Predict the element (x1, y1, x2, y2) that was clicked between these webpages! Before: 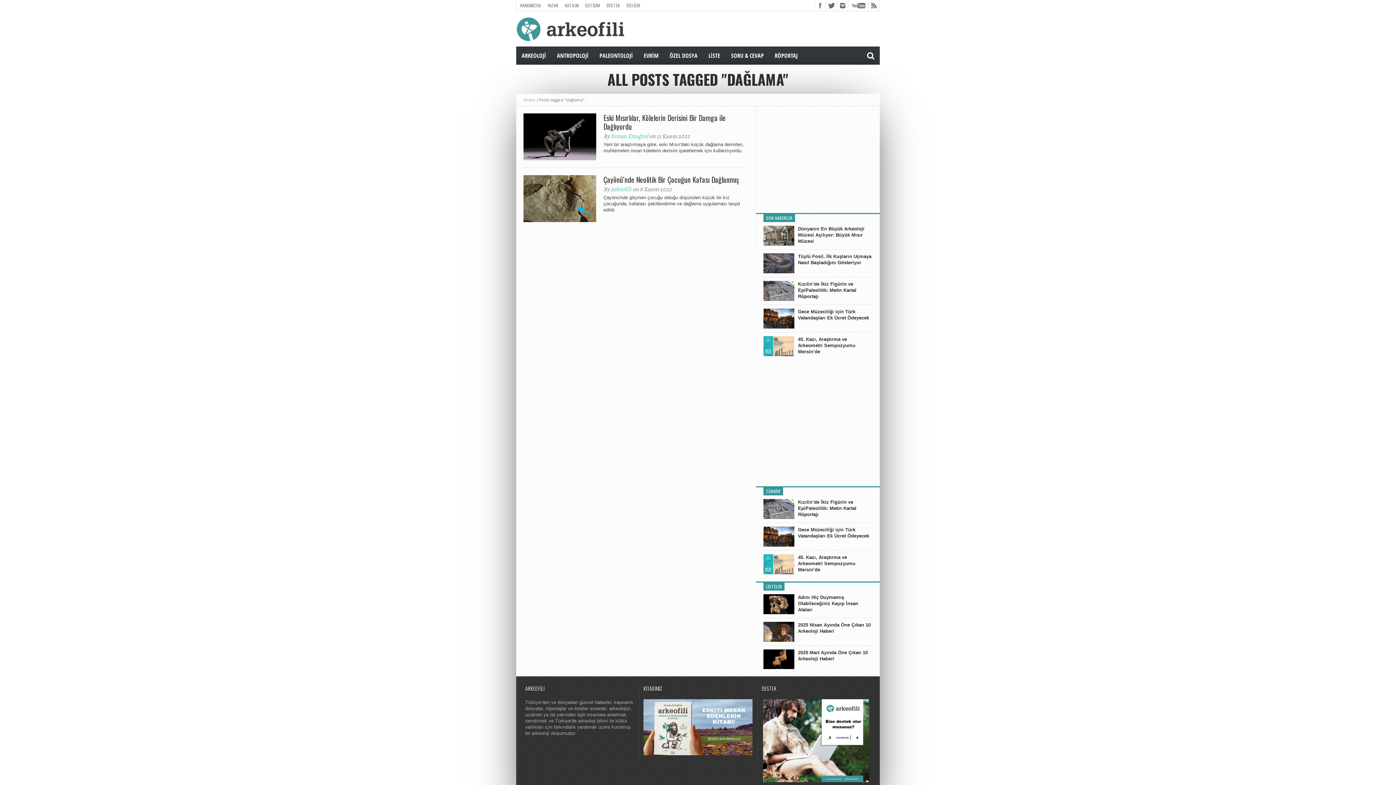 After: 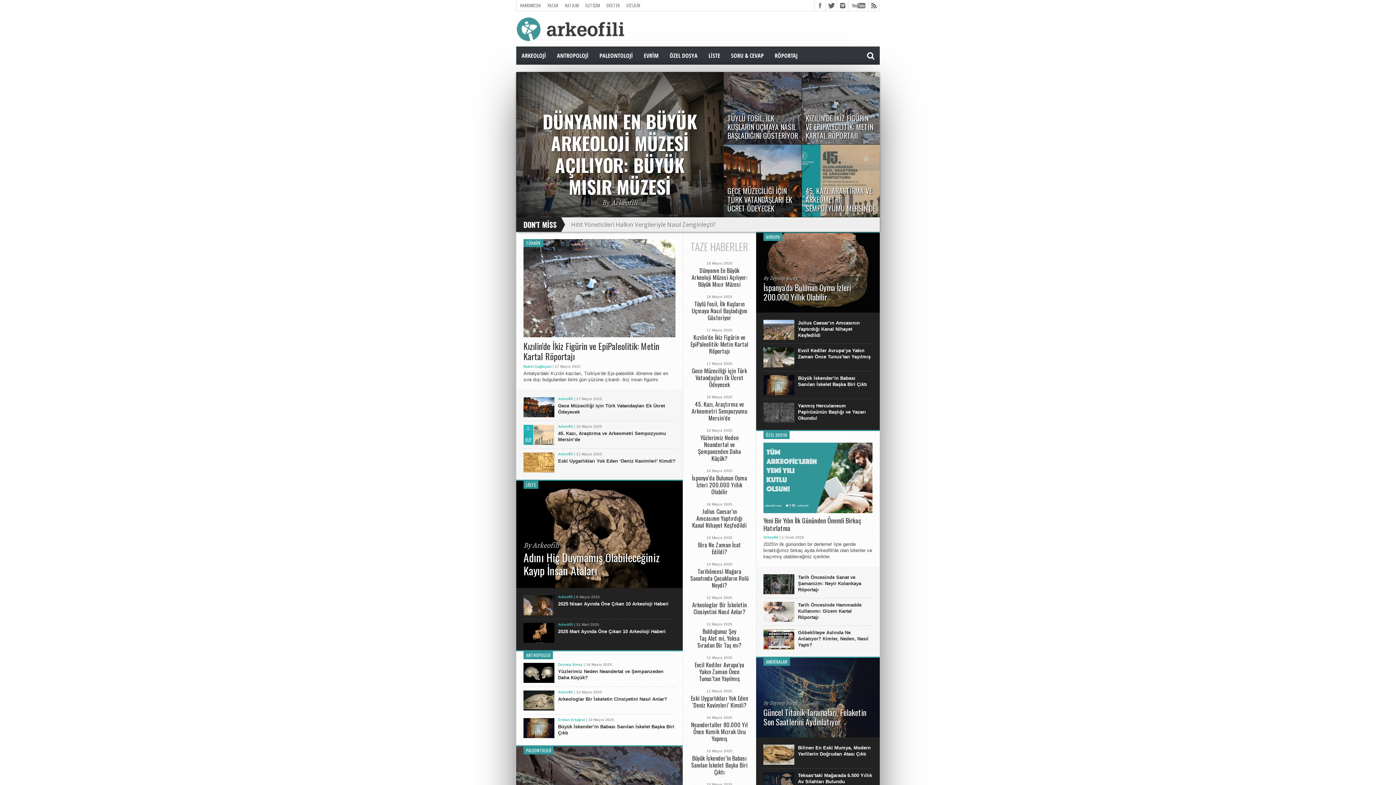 Action: bbox: (516, 36, 625, 42)